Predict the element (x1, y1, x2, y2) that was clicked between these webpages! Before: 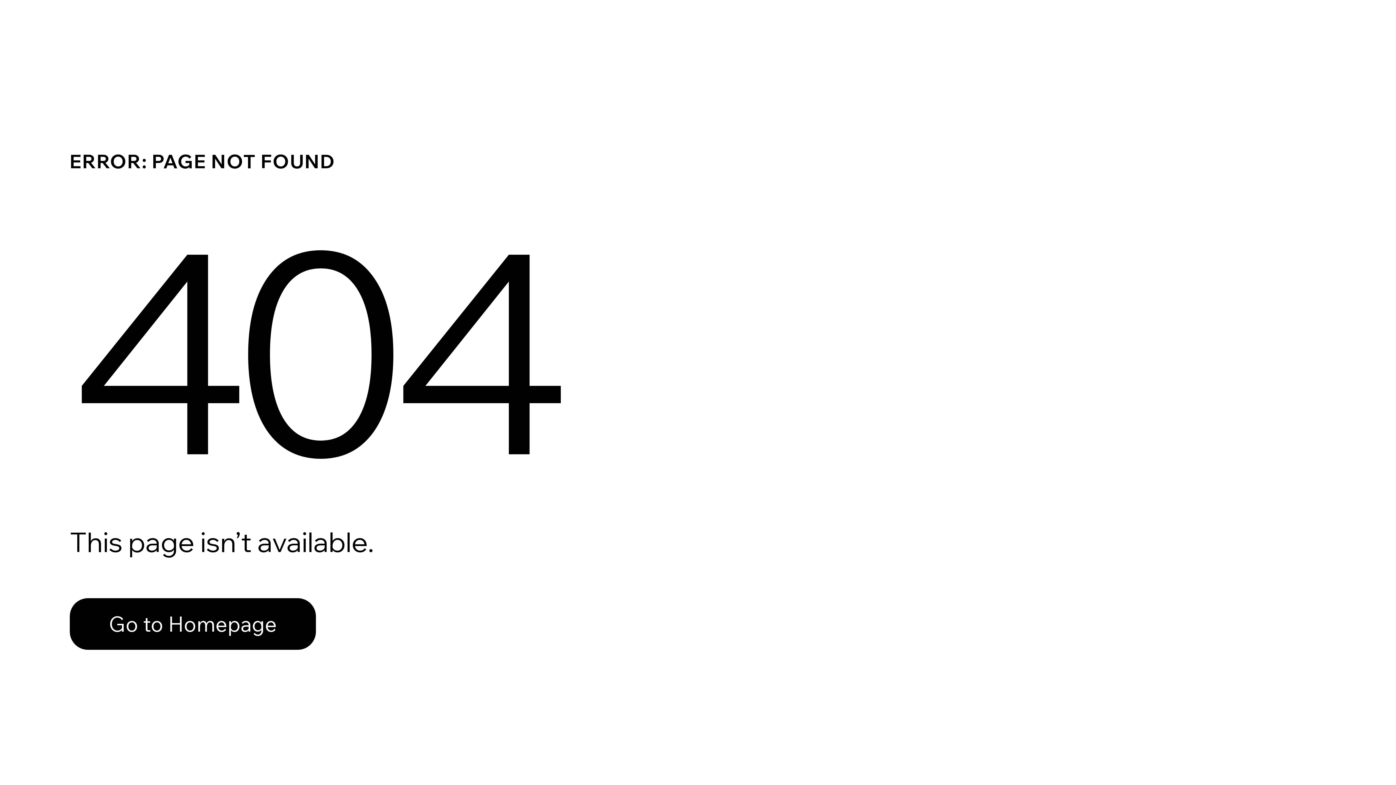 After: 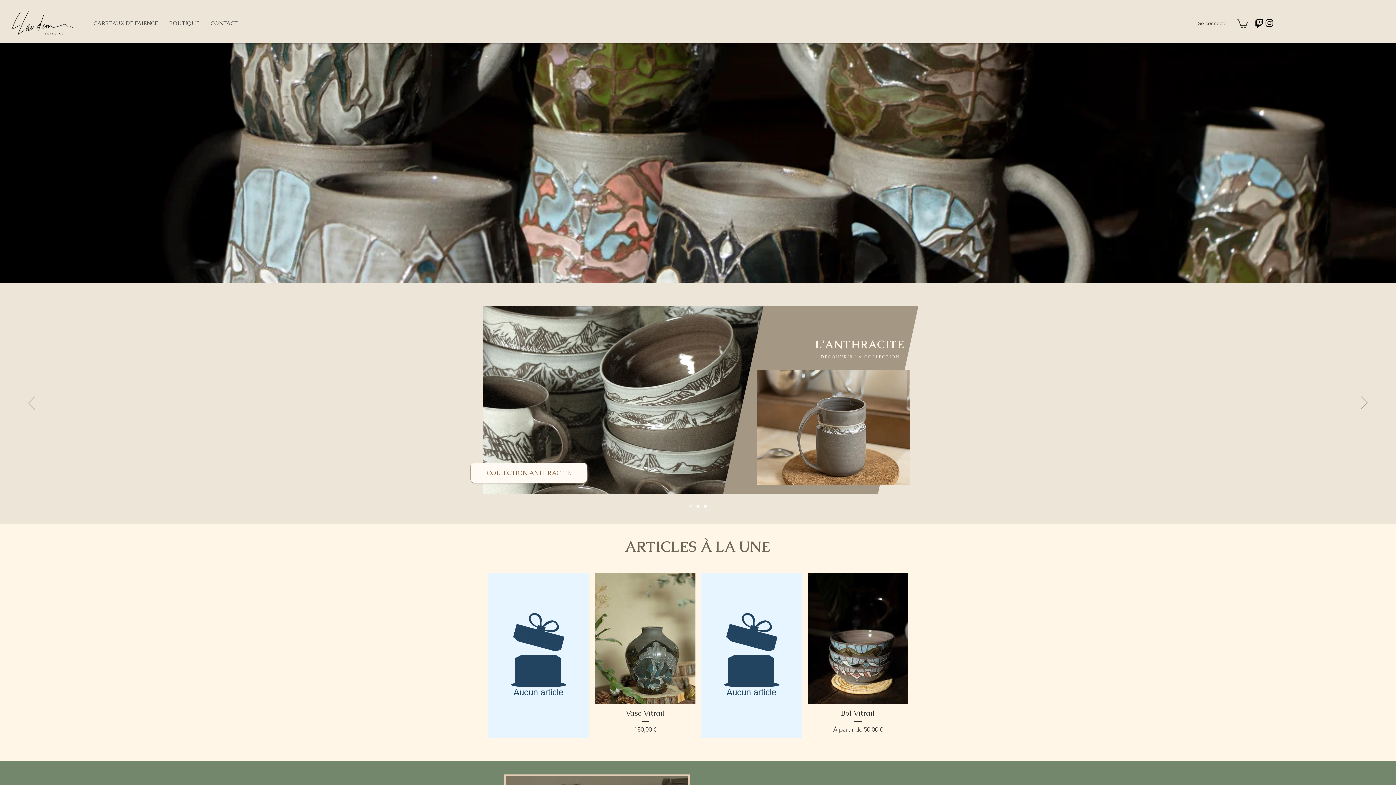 Action: label: Go to Homepage bbox: (69, 598, 316, 650)